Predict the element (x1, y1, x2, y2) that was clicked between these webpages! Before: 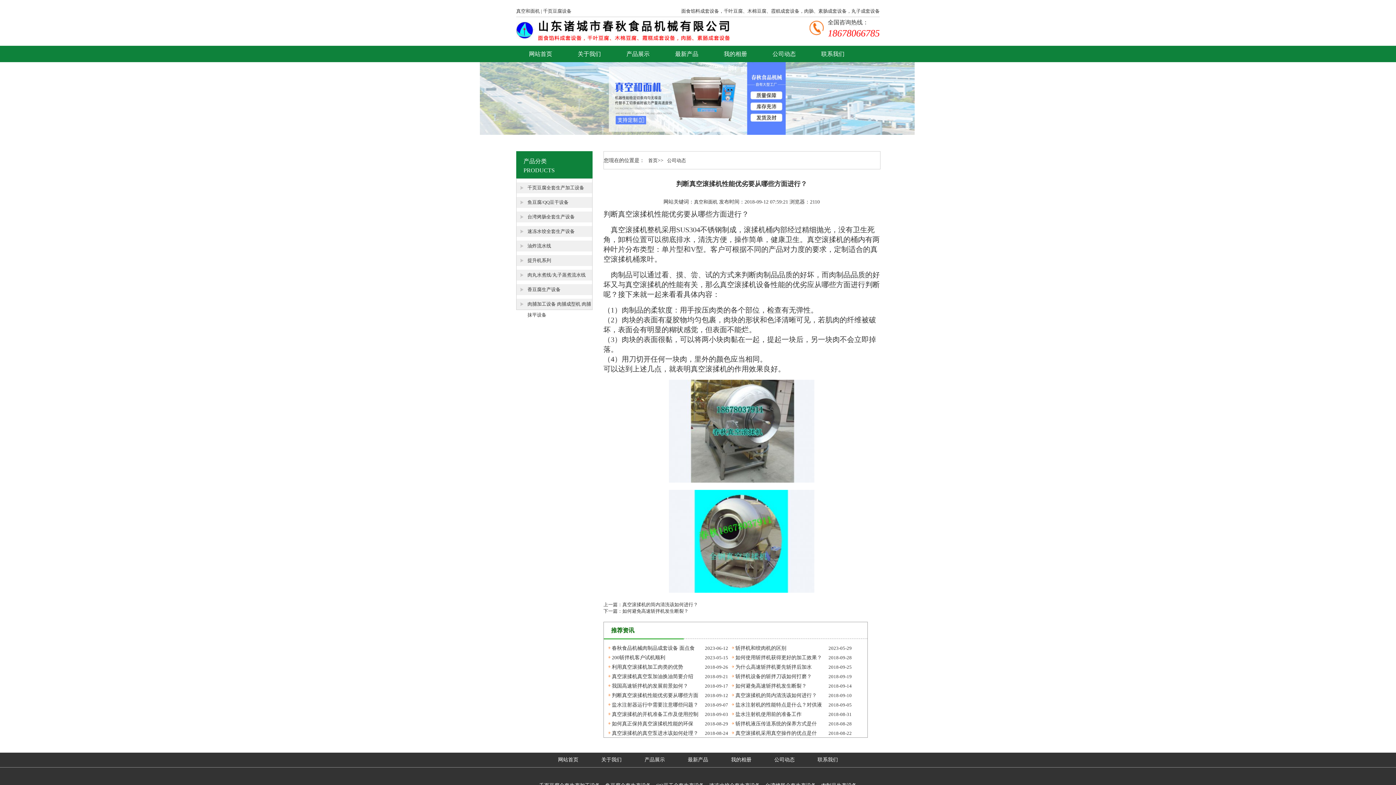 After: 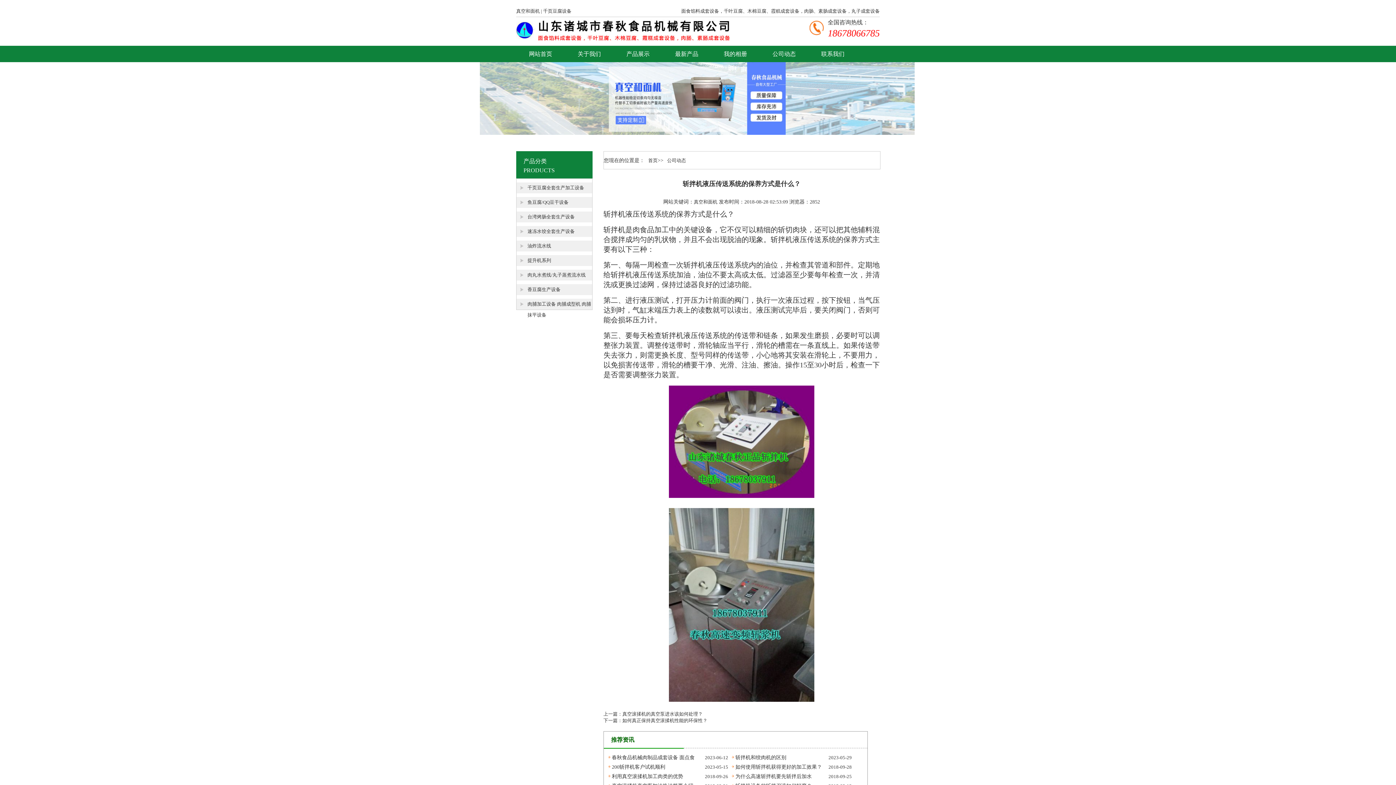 Action: bbox: (735, 718, 822, 728) label: 斩拌机液压传送系统的保养方式是什么？